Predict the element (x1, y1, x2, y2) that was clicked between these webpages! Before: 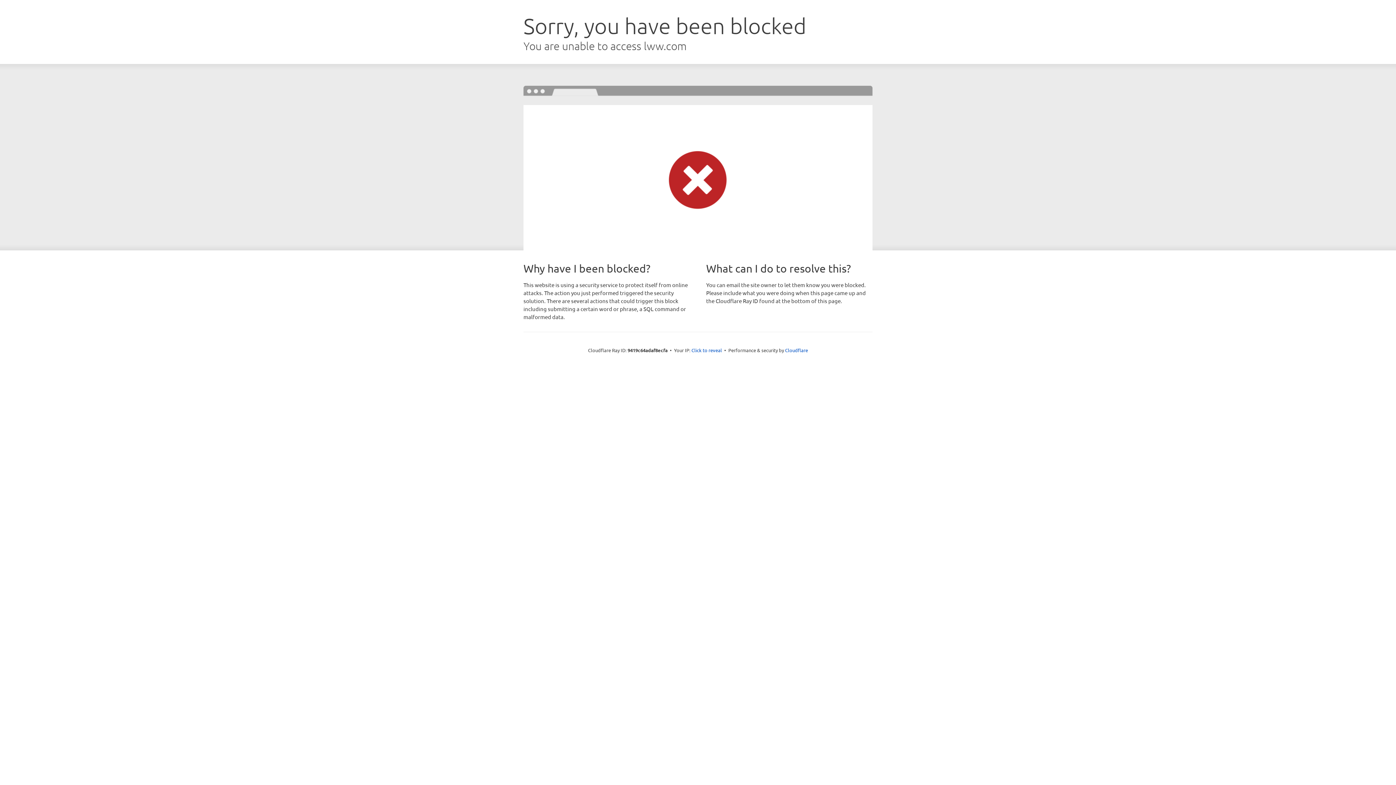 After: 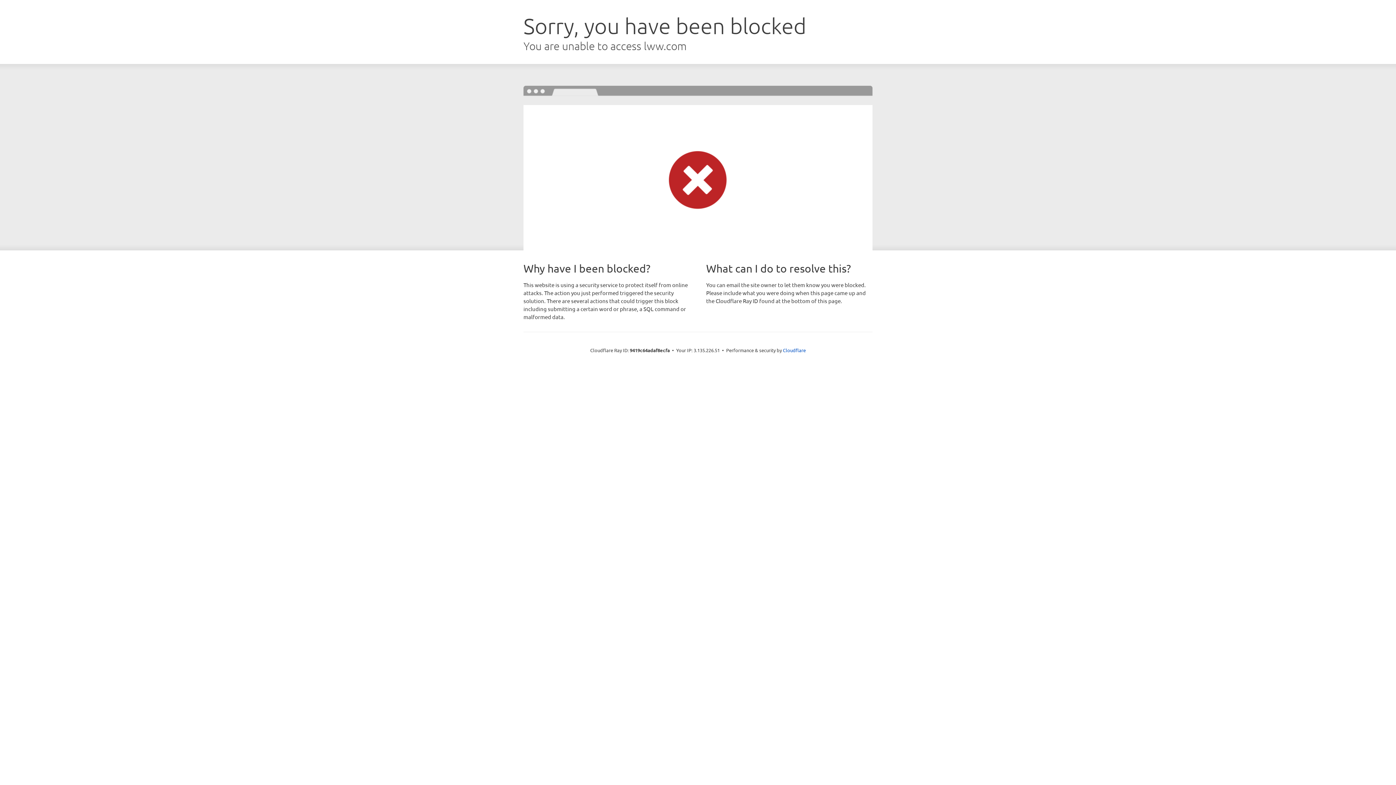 Action: bbox: (691, 346, 722, 353) label: Click to reveal